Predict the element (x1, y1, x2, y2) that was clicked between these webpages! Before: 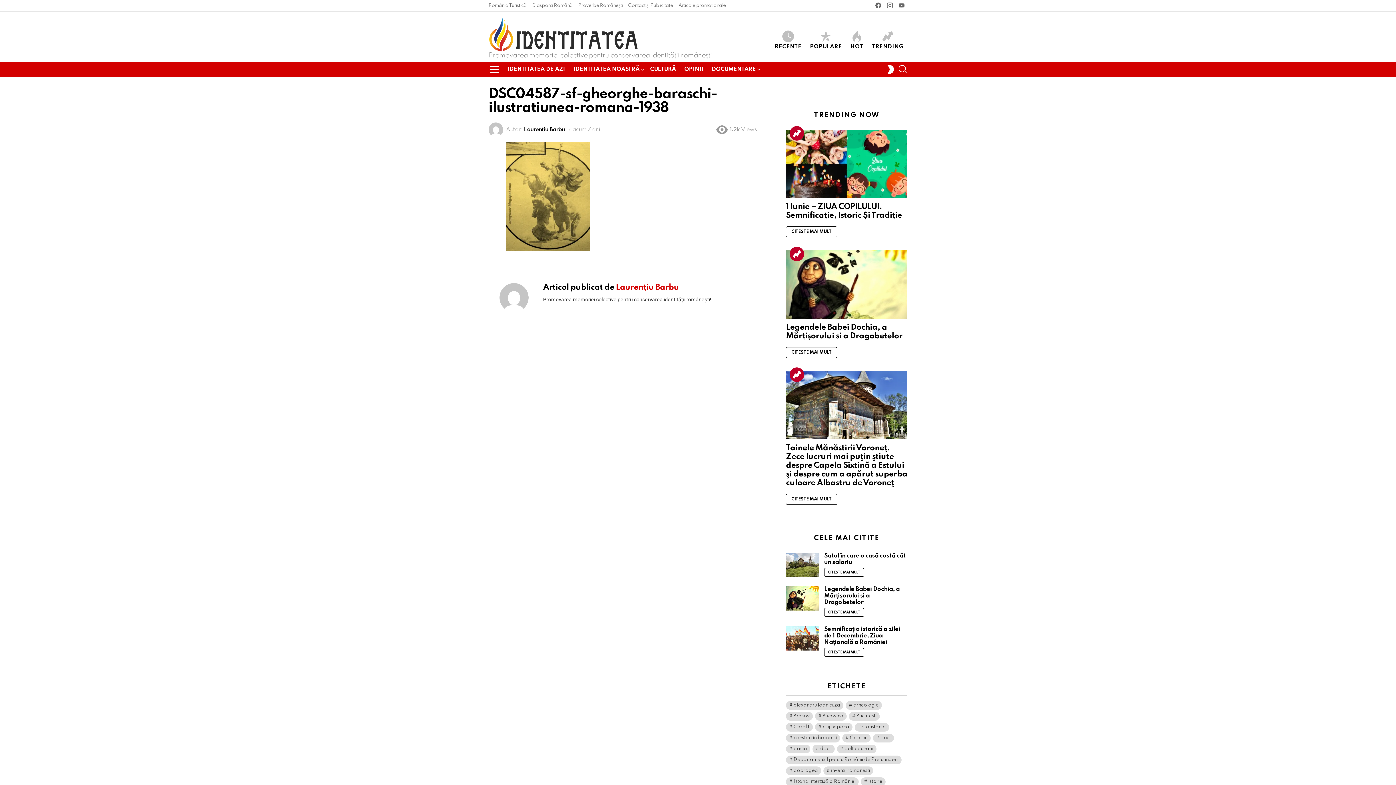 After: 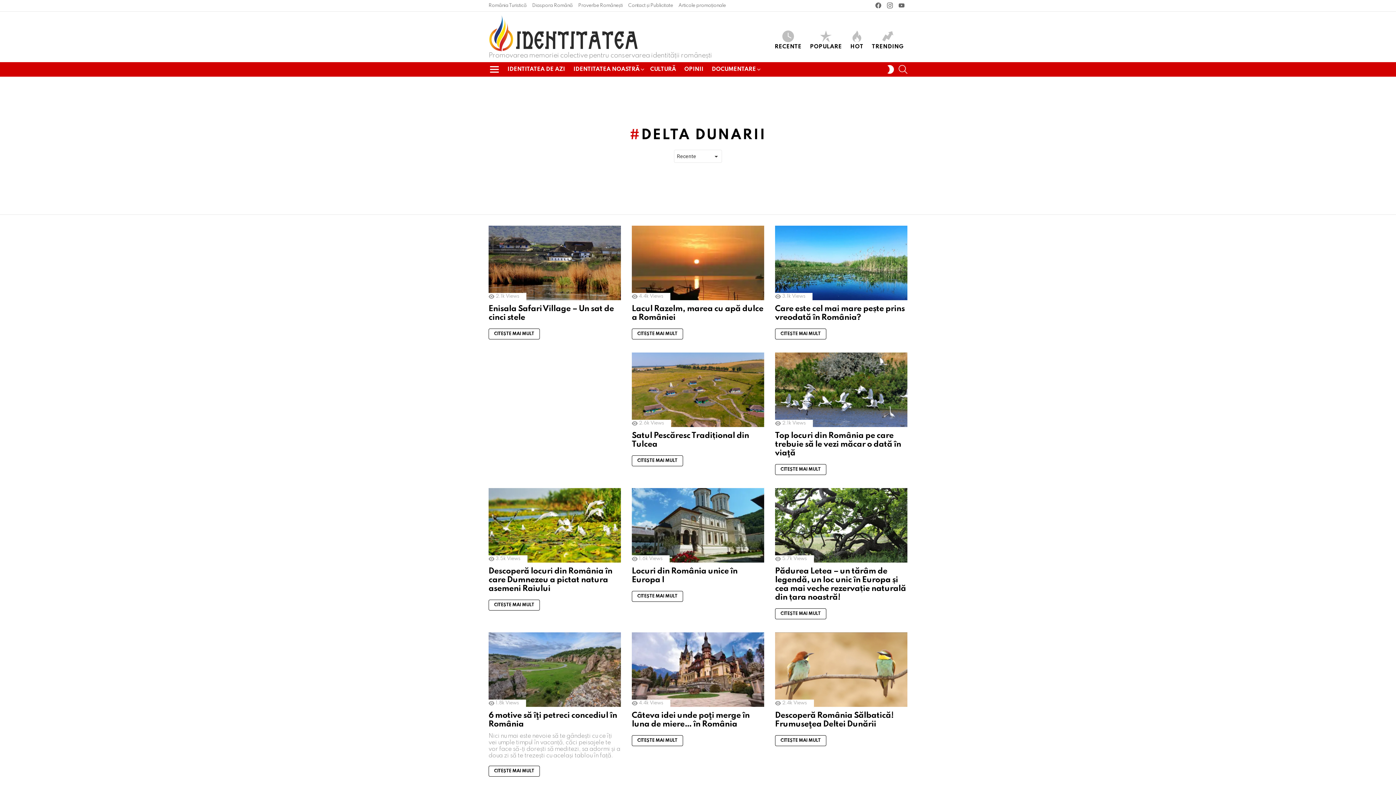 Action: bbox: (837, 745, 876, 753) label: delta dunarii (11 elemente)